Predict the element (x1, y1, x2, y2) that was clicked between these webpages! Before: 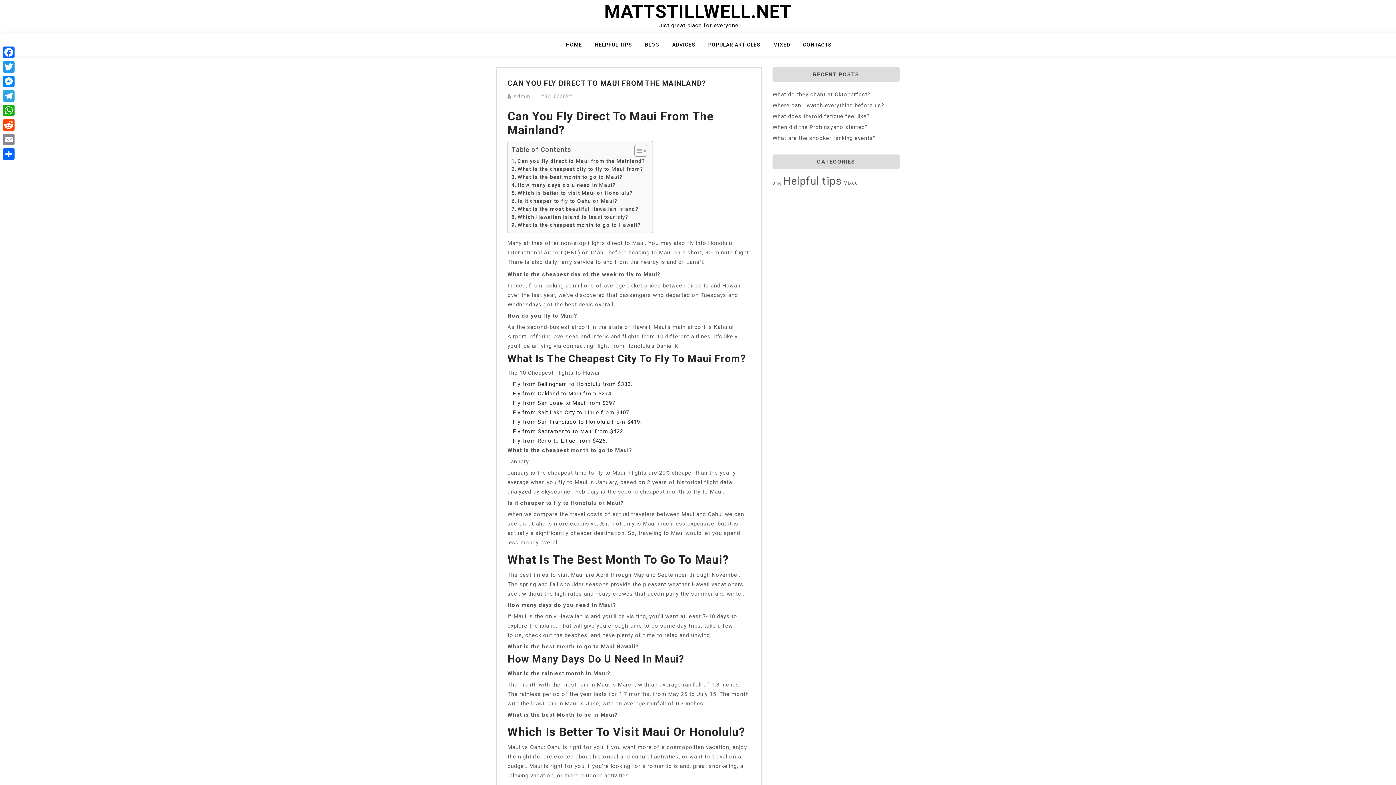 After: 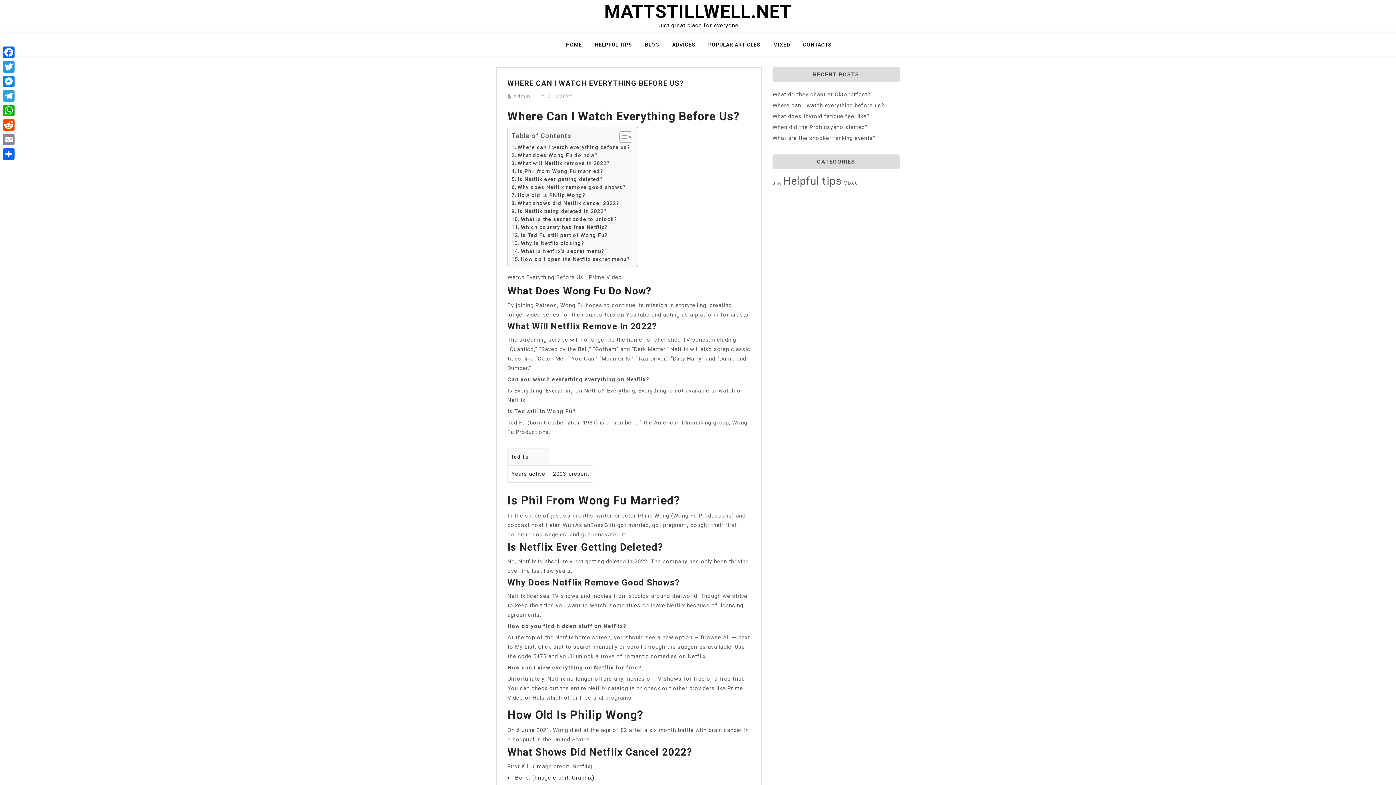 Action: label: Where can I watch everything before us? bbox: (772, 102, 884, 108)